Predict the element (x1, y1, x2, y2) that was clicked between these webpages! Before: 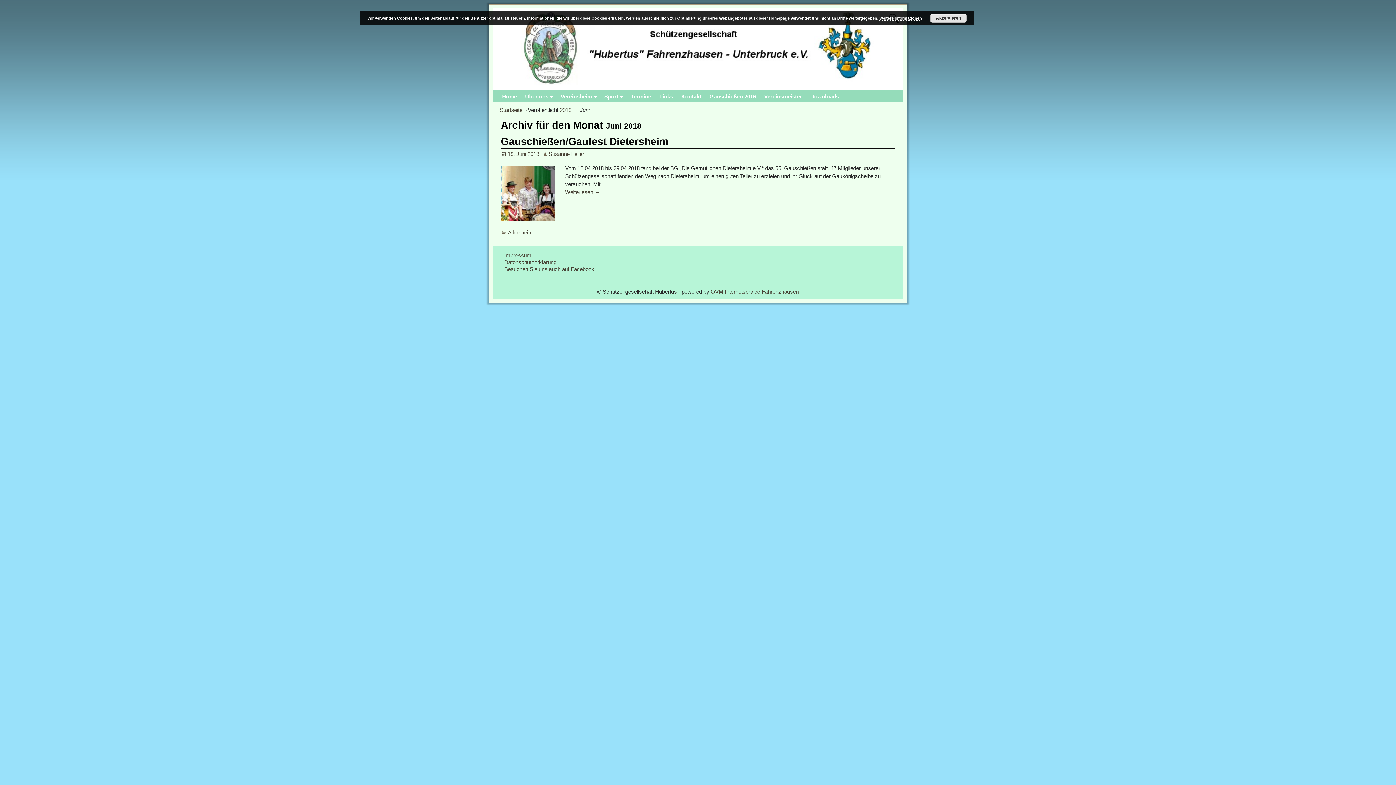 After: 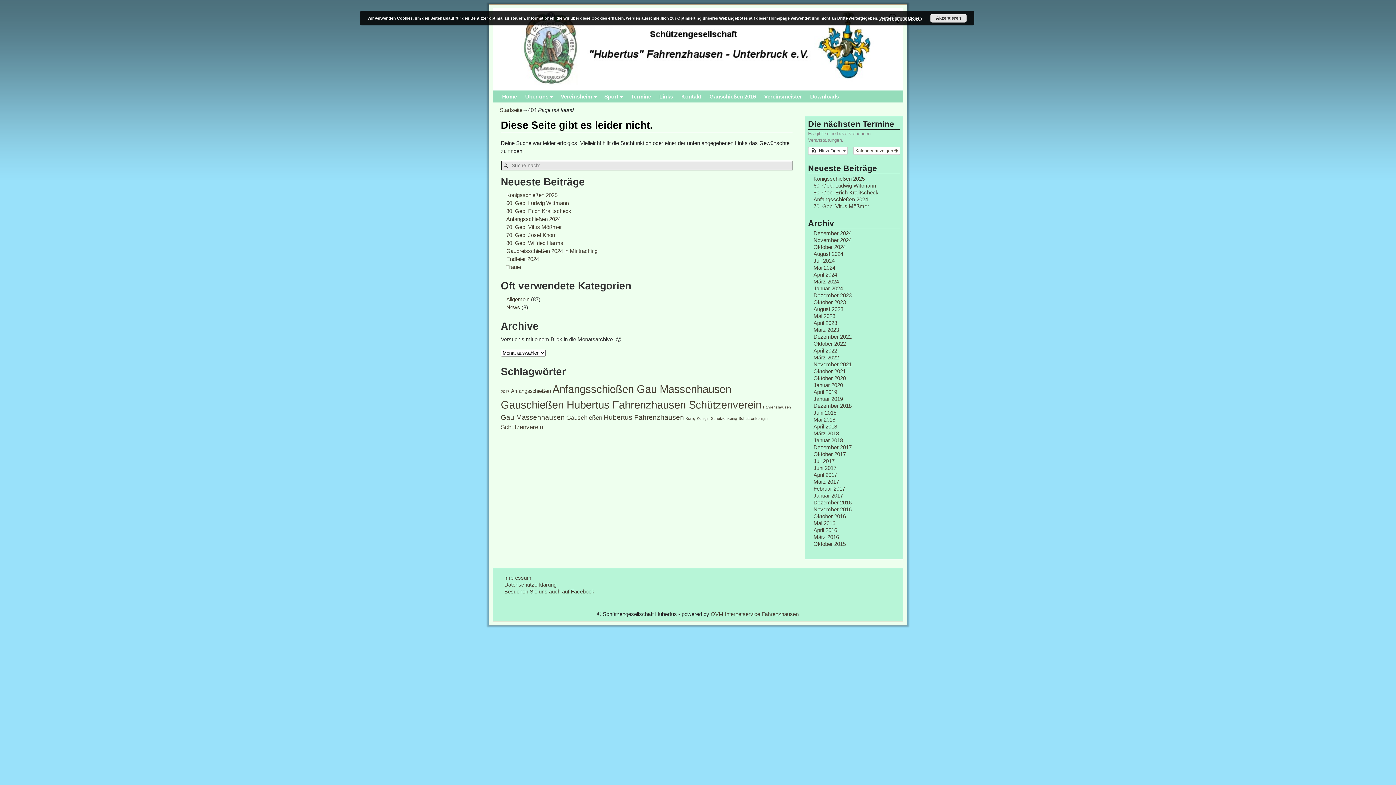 Action: bbox: (760, 90, 806, 102) label: Vereinsmeister